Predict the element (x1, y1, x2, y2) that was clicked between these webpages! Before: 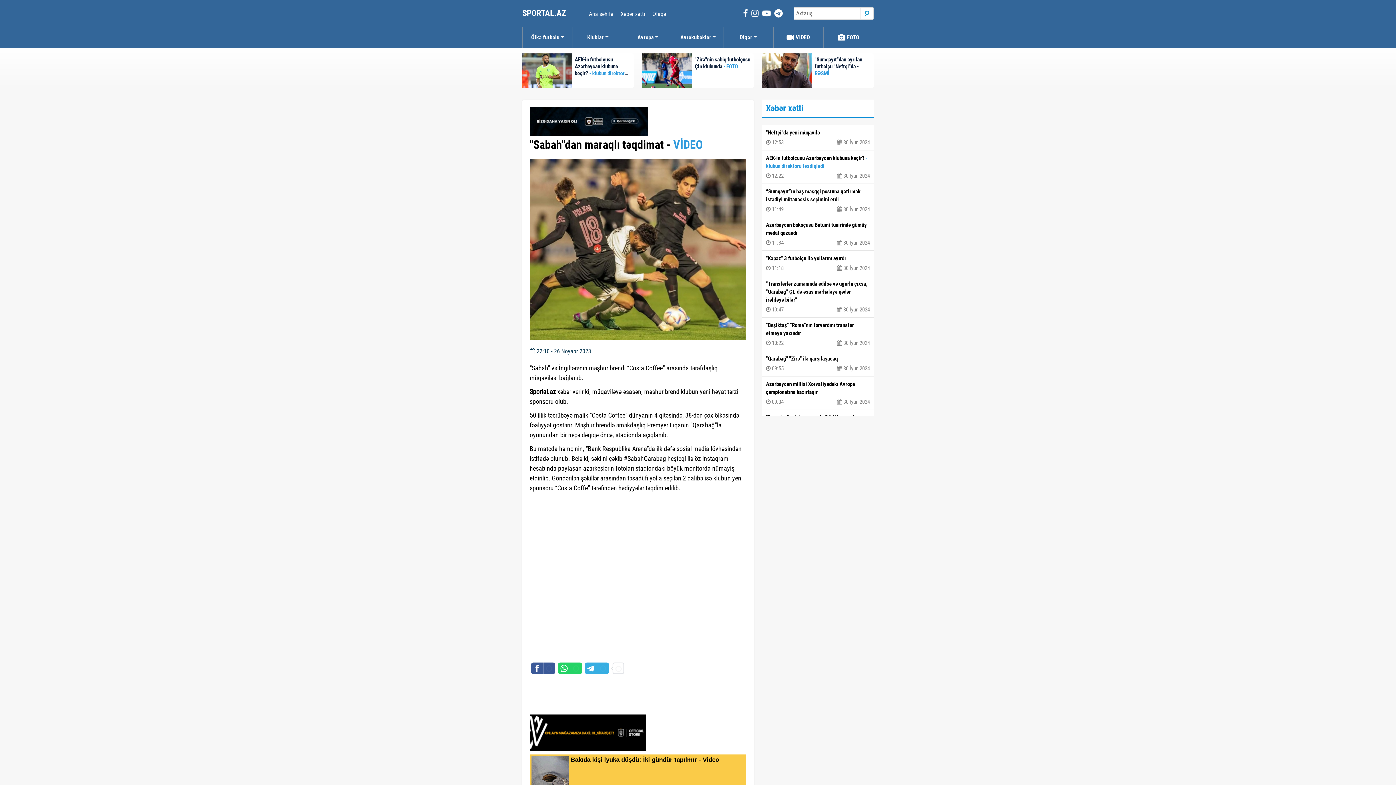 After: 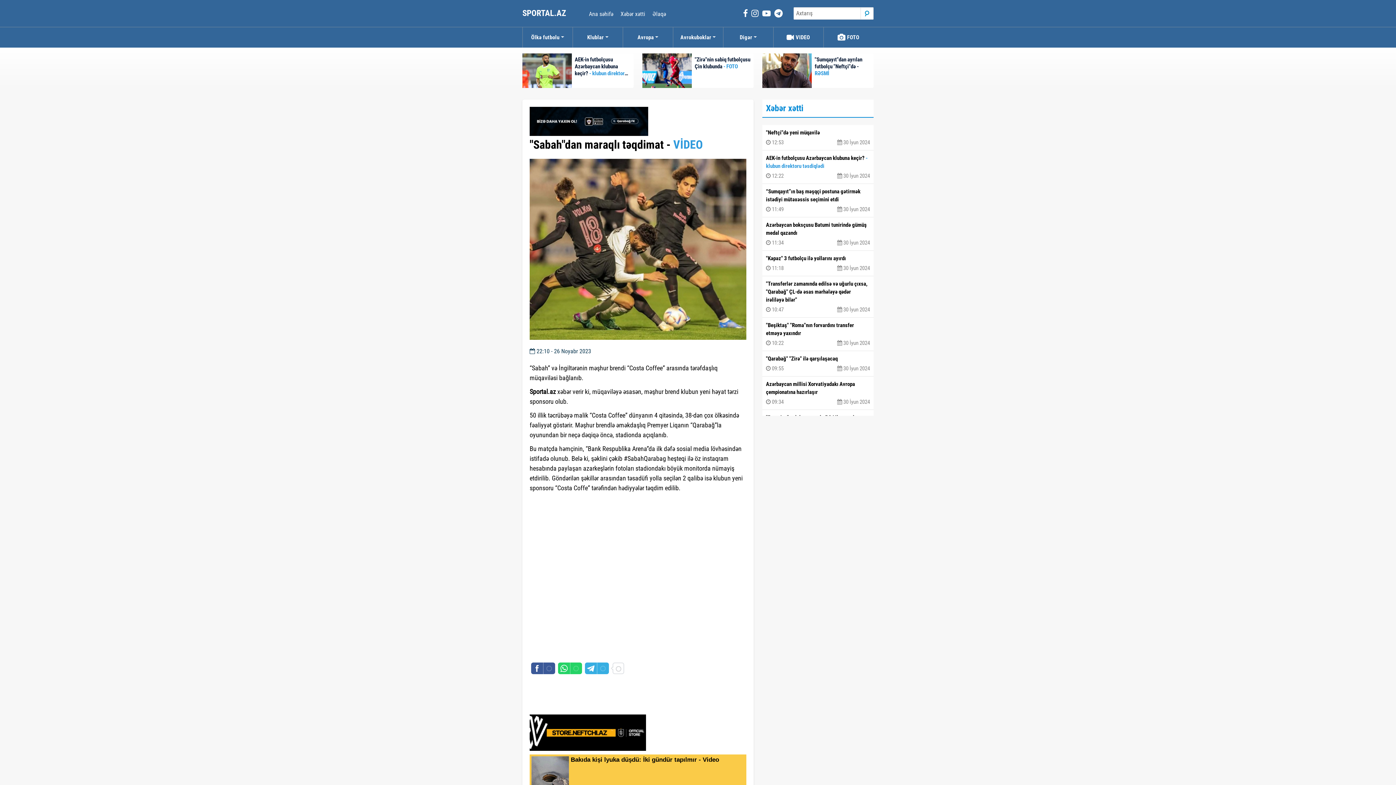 Action: bbox: (762, 8, 770, 18)